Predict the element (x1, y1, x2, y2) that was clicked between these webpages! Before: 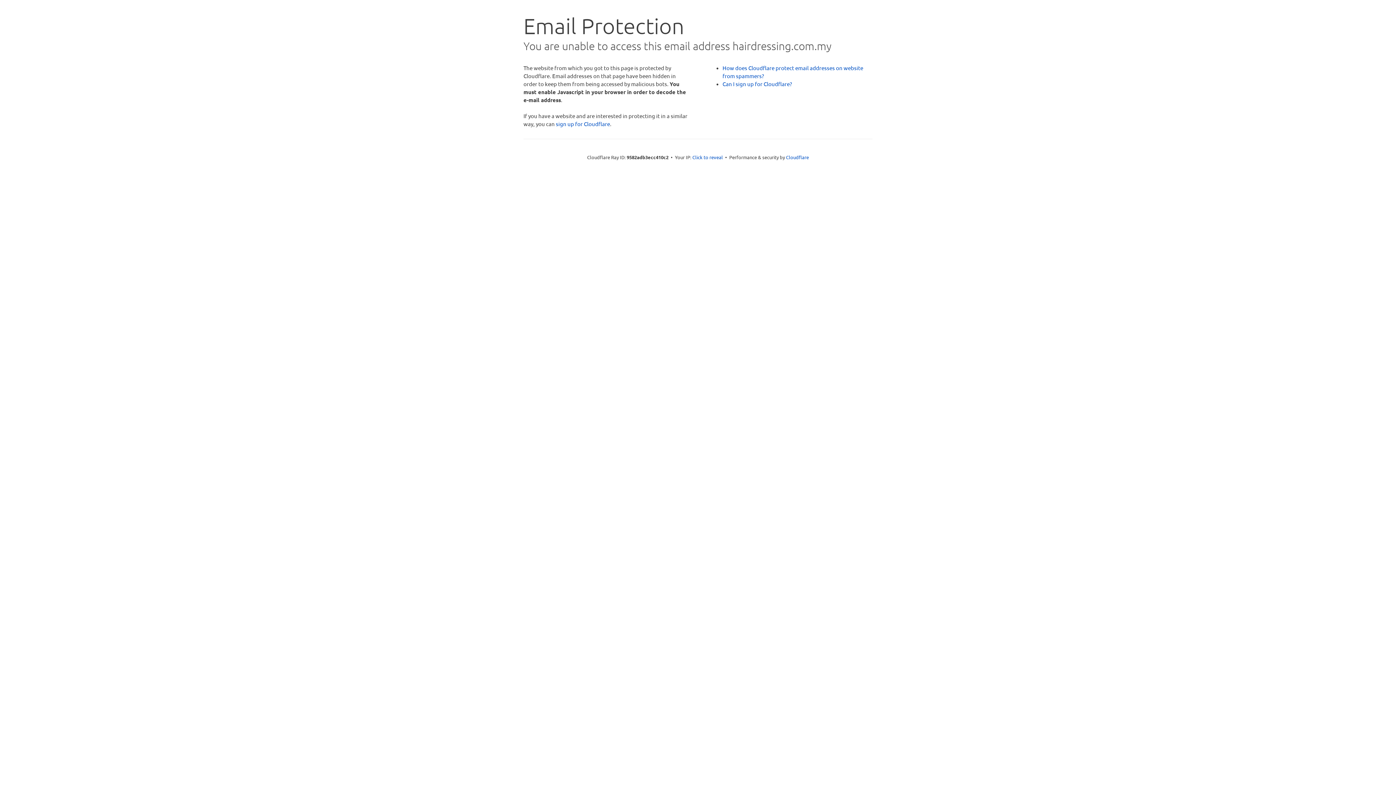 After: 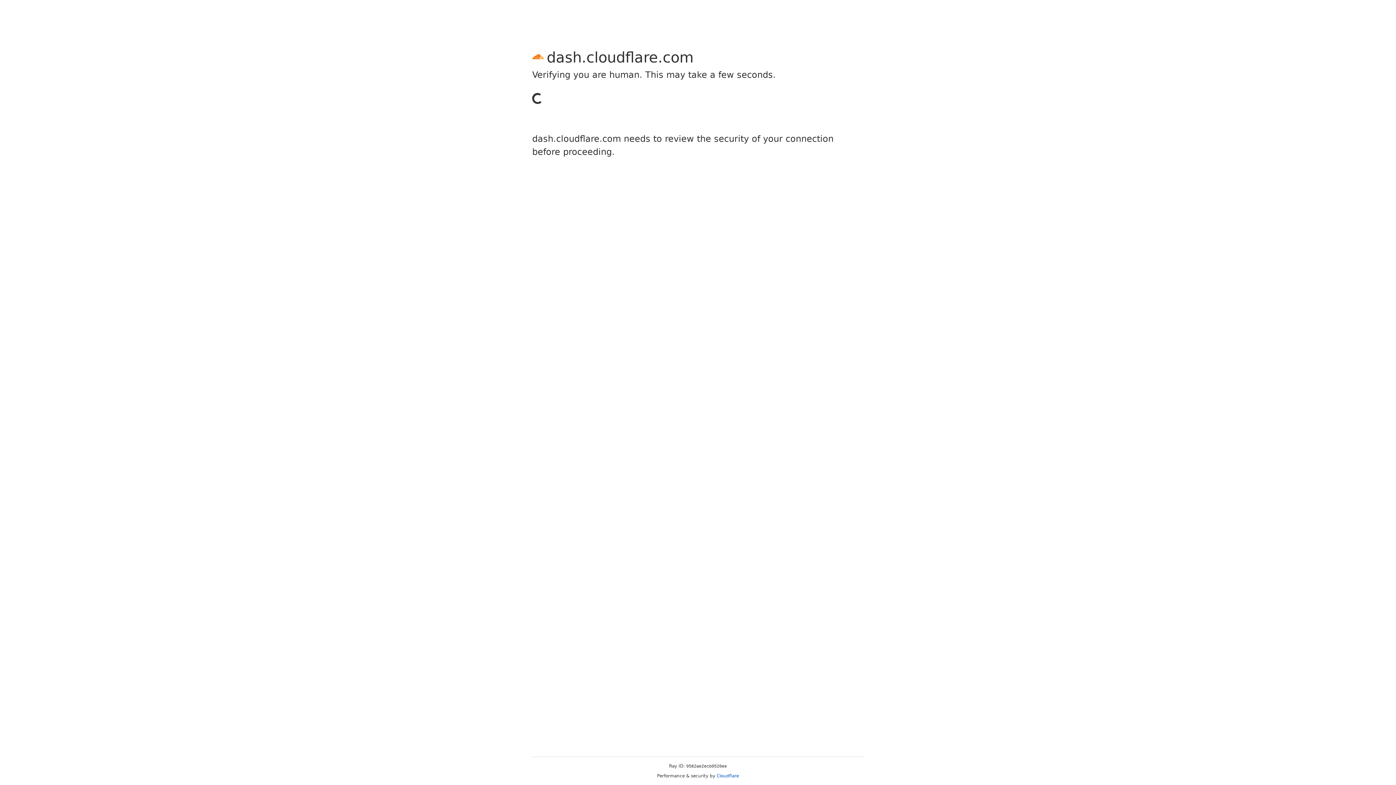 Action: label: sign up for Cloudflare bbox: (556, 120, 610, 127)